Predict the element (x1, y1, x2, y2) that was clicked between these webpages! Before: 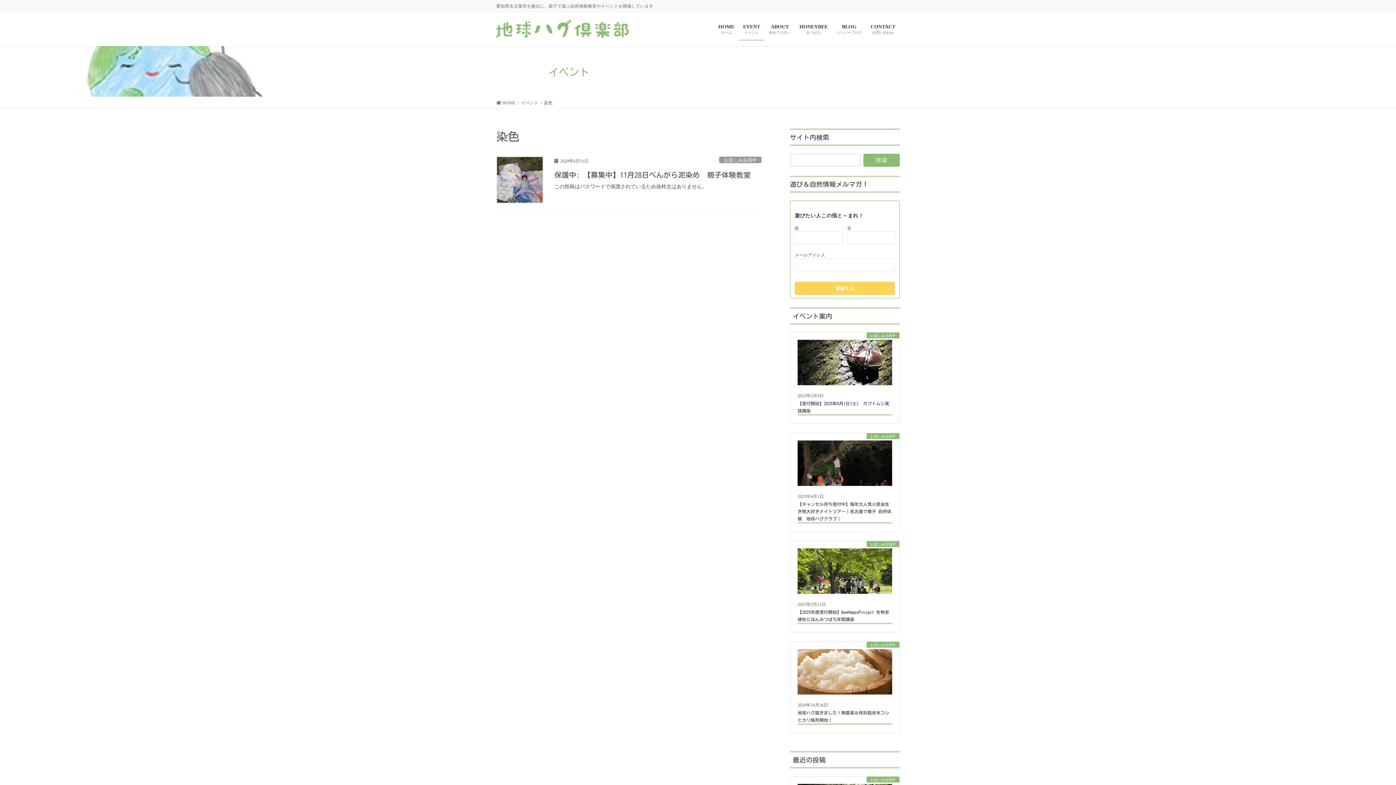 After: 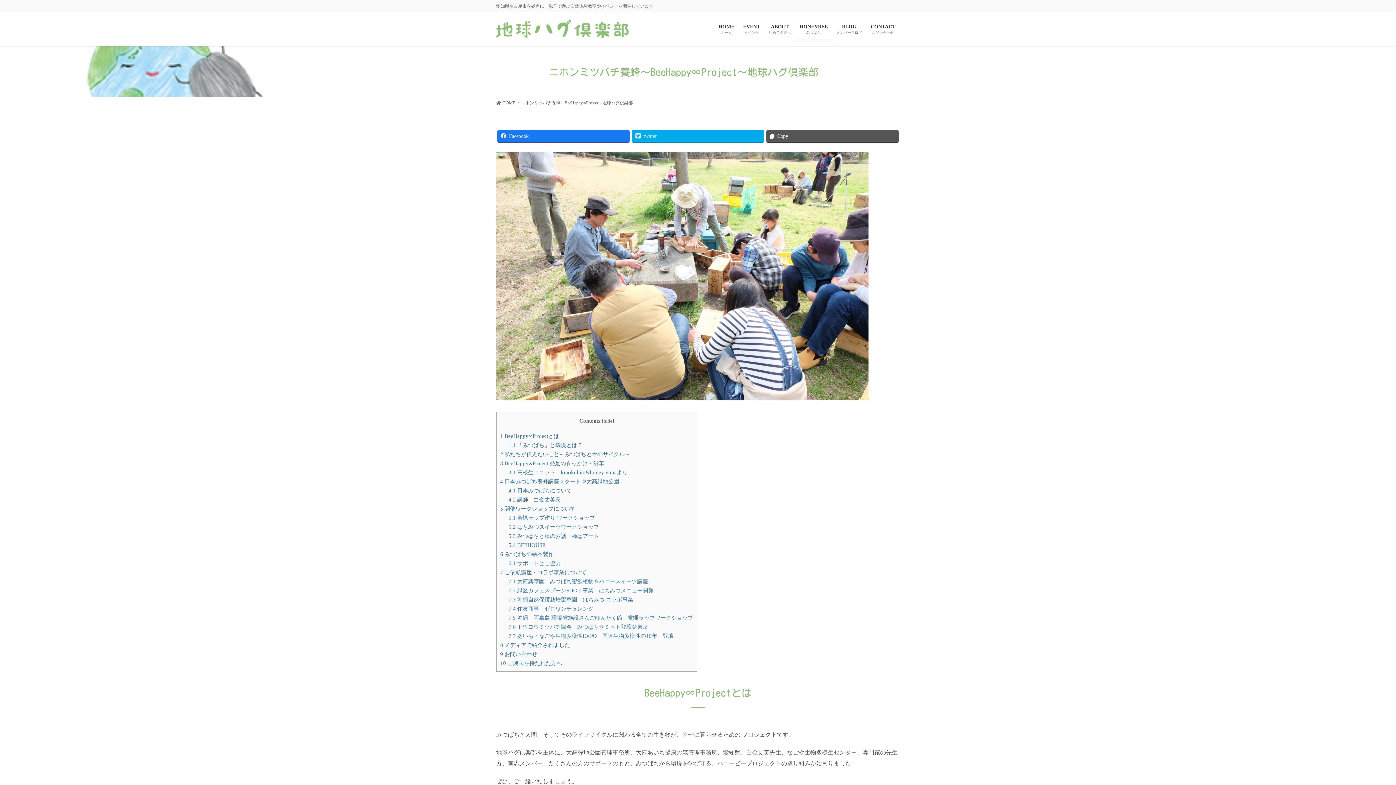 Action: bbox: (795, 18, 832, 40) label: HONEYBEE
みつばち